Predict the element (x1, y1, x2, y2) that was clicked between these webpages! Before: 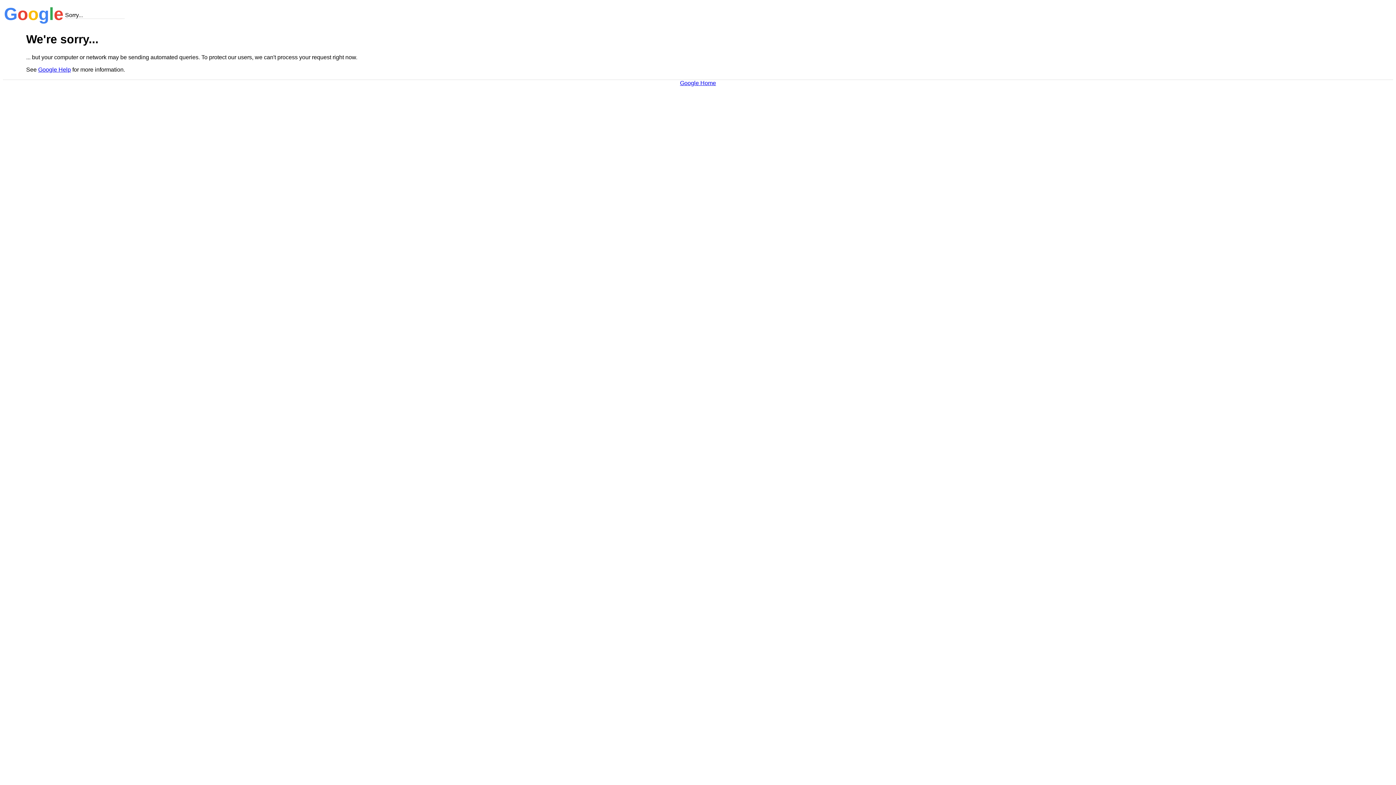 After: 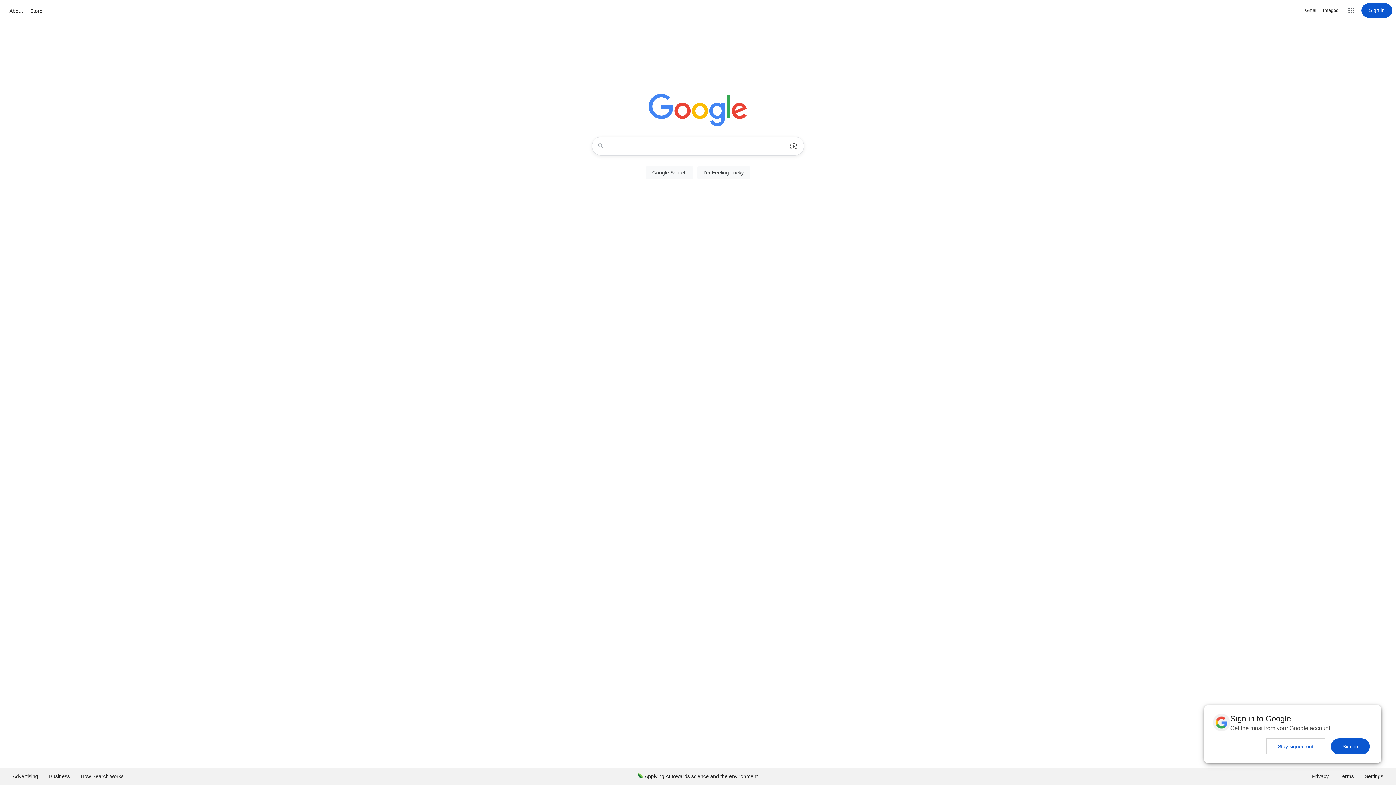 Action: bbox: (680, 79, 716, 86) label: Google Home